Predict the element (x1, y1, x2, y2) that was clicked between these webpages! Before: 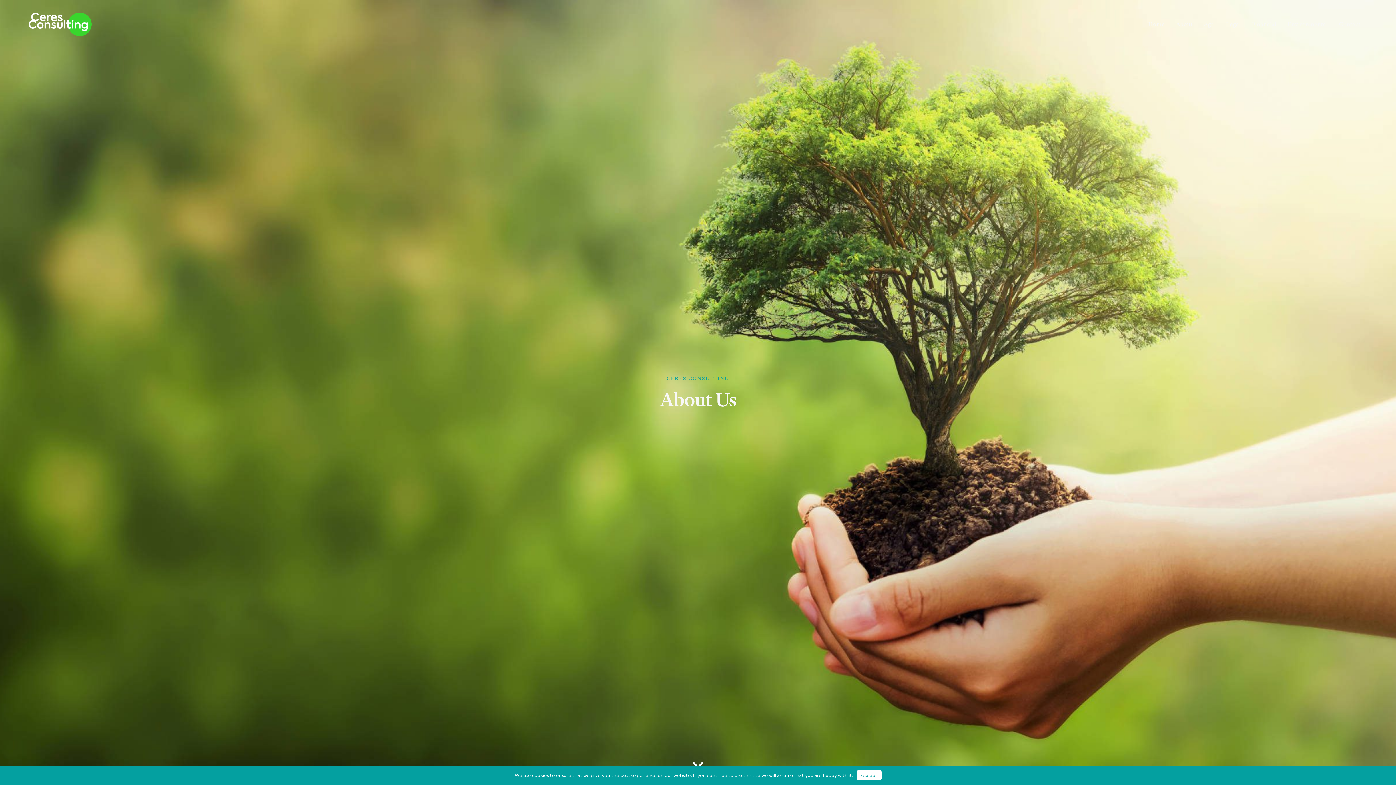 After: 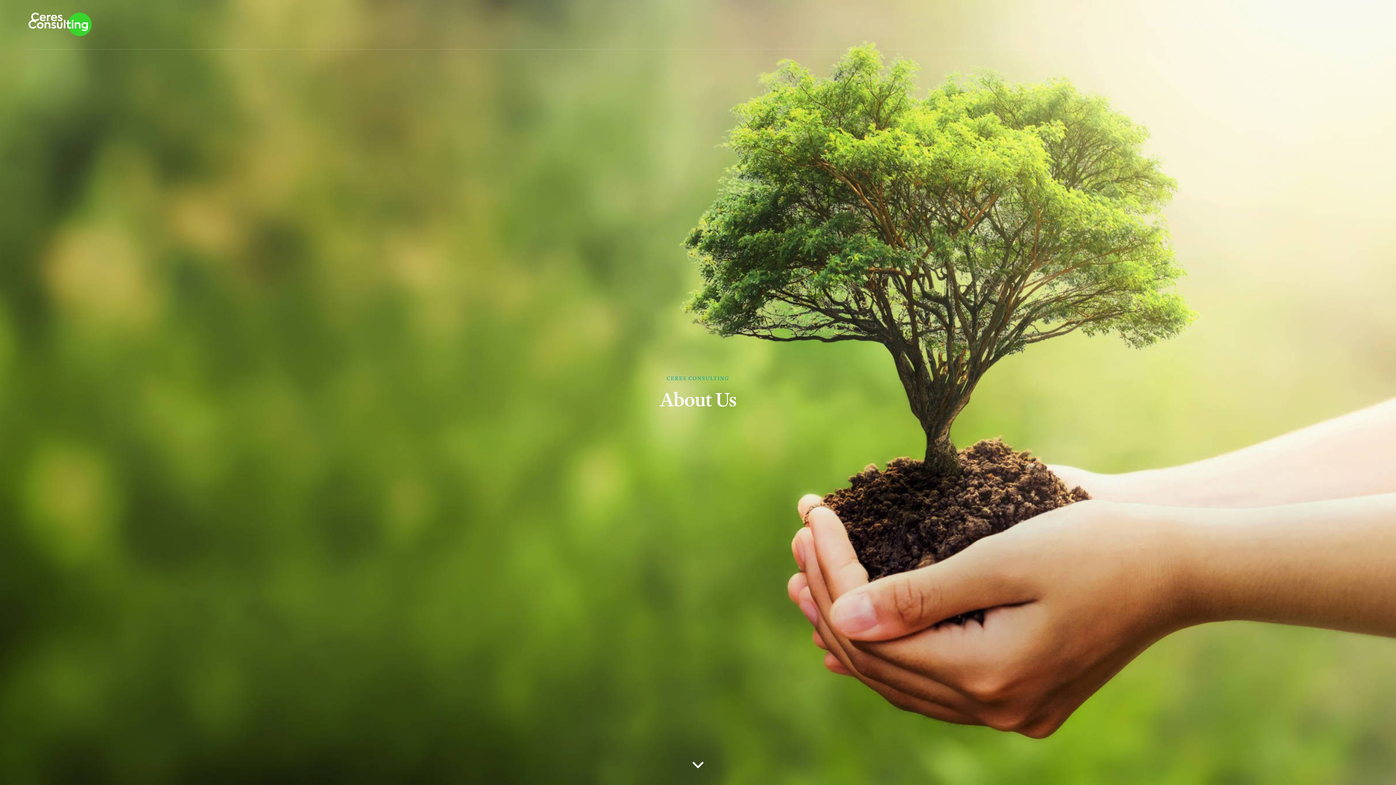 Action: bbox: (856, 770, 881, 780) label: Accept